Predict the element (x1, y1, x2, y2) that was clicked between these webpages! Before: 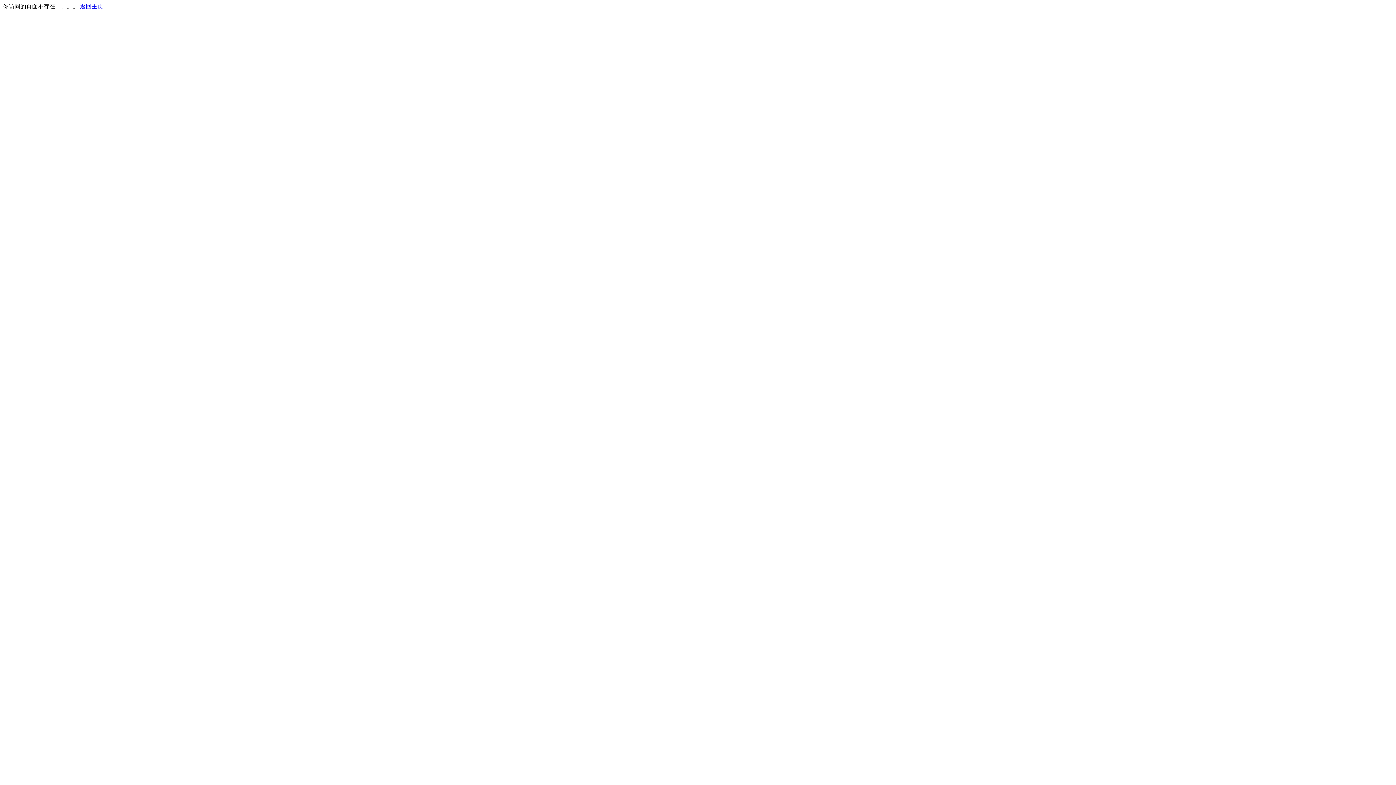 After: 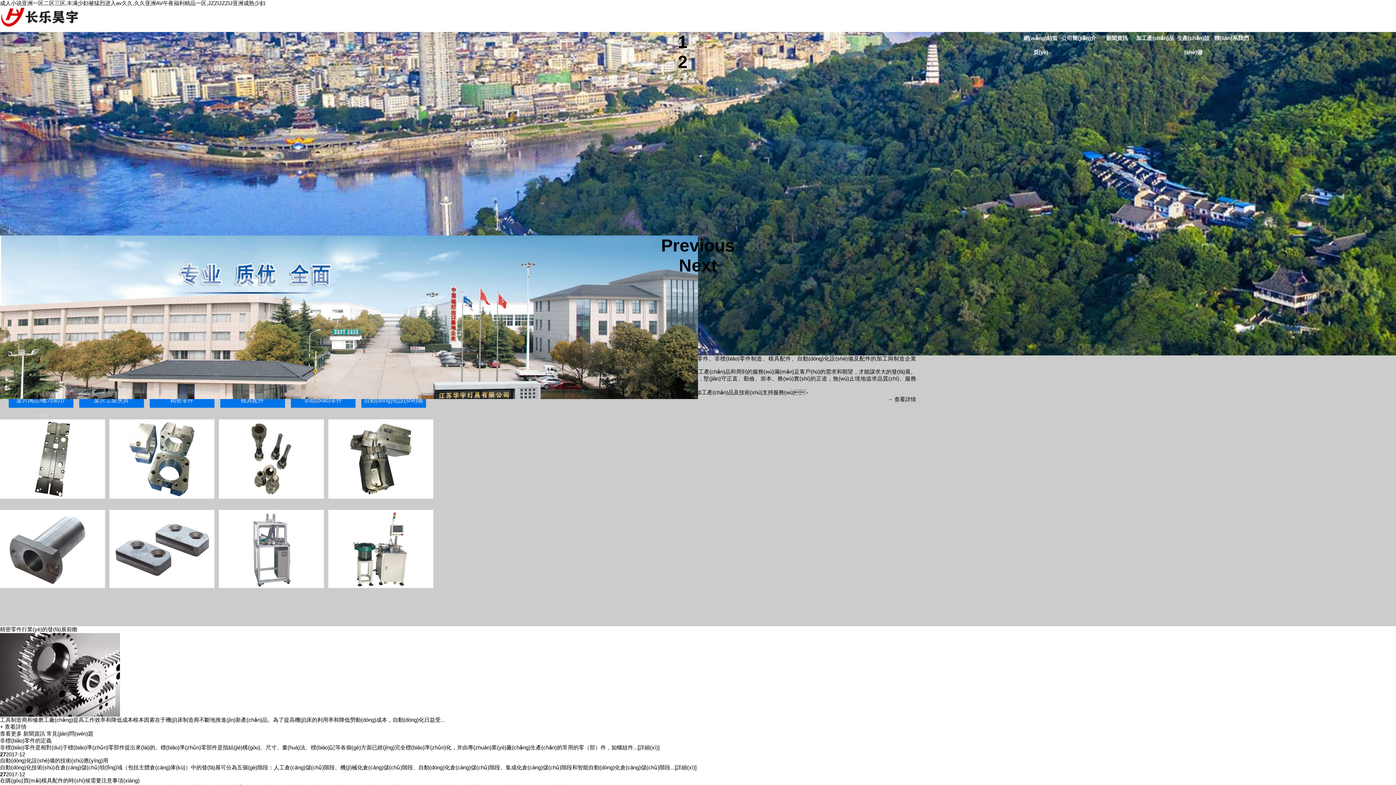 Action: bbox: (80, 3, 103, 9) label: 返回主页